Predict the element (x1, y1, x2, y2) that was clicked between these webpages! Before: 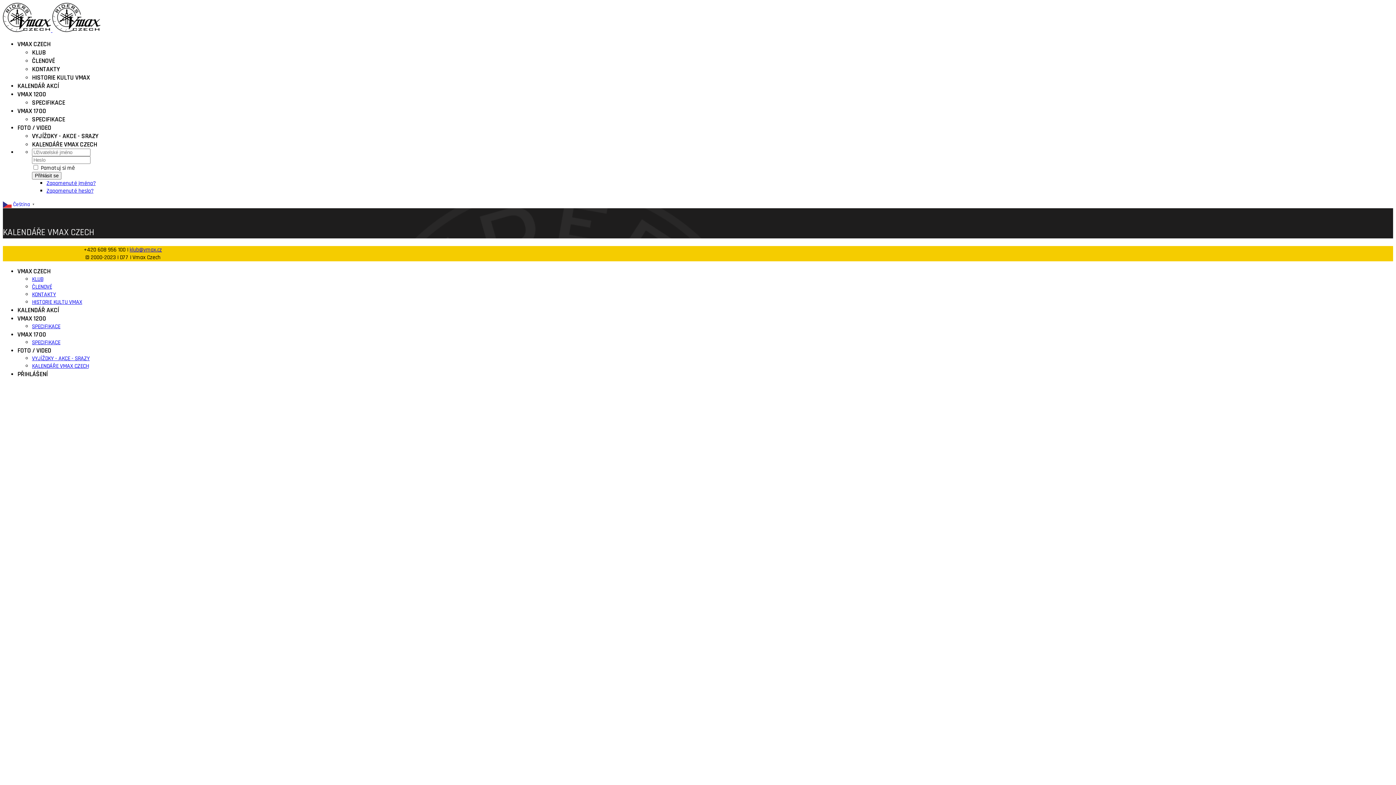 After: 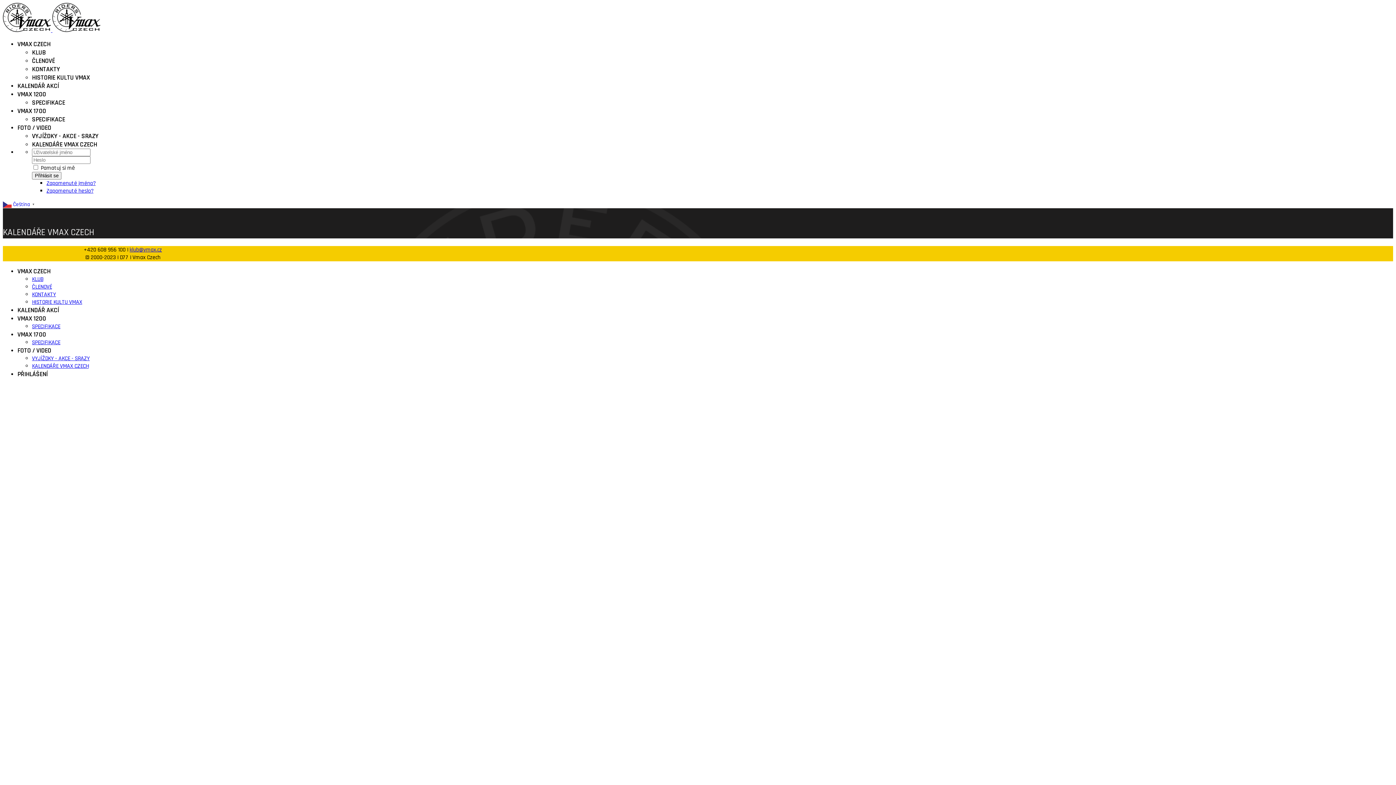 Action: bbox: (32, 362, 88, 370) label: KALENDÁŘE VMAX CZECH